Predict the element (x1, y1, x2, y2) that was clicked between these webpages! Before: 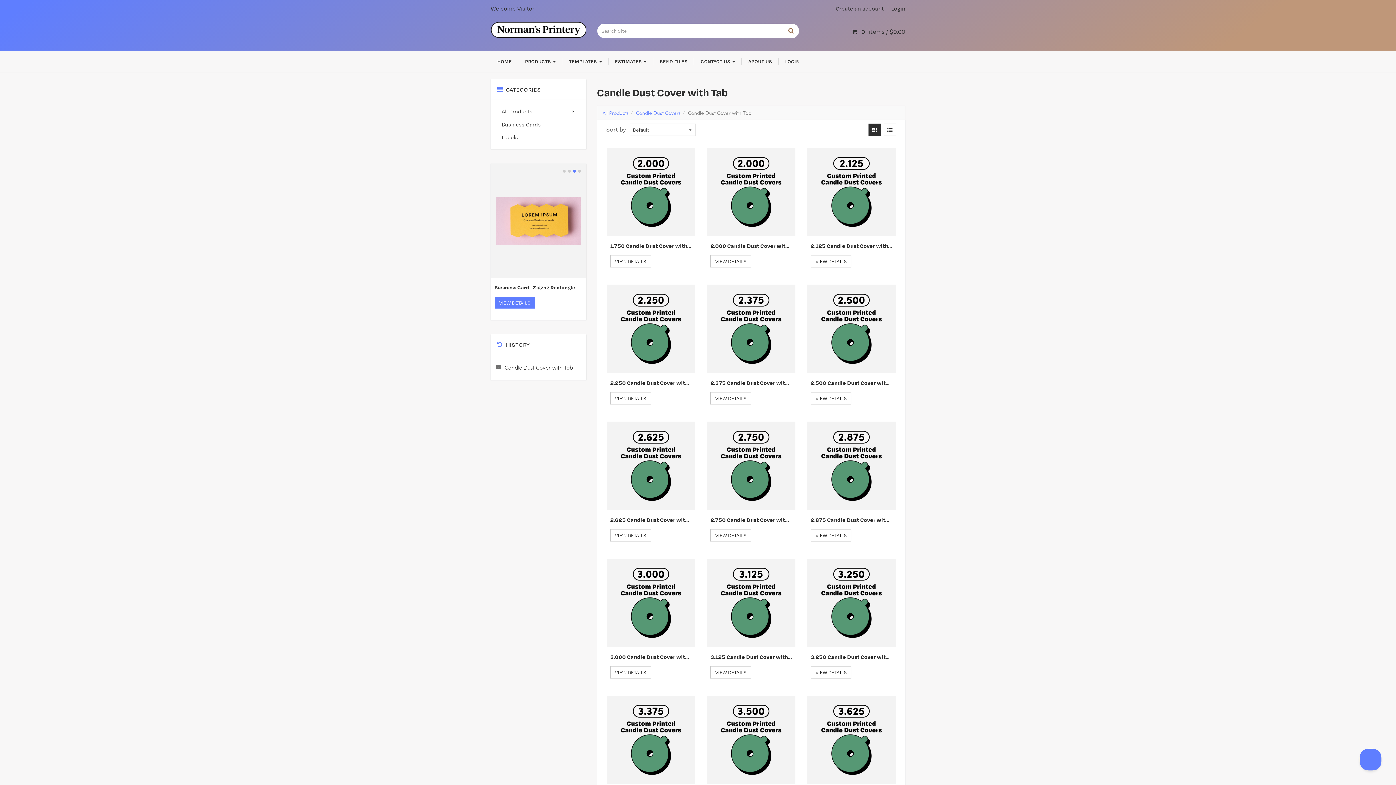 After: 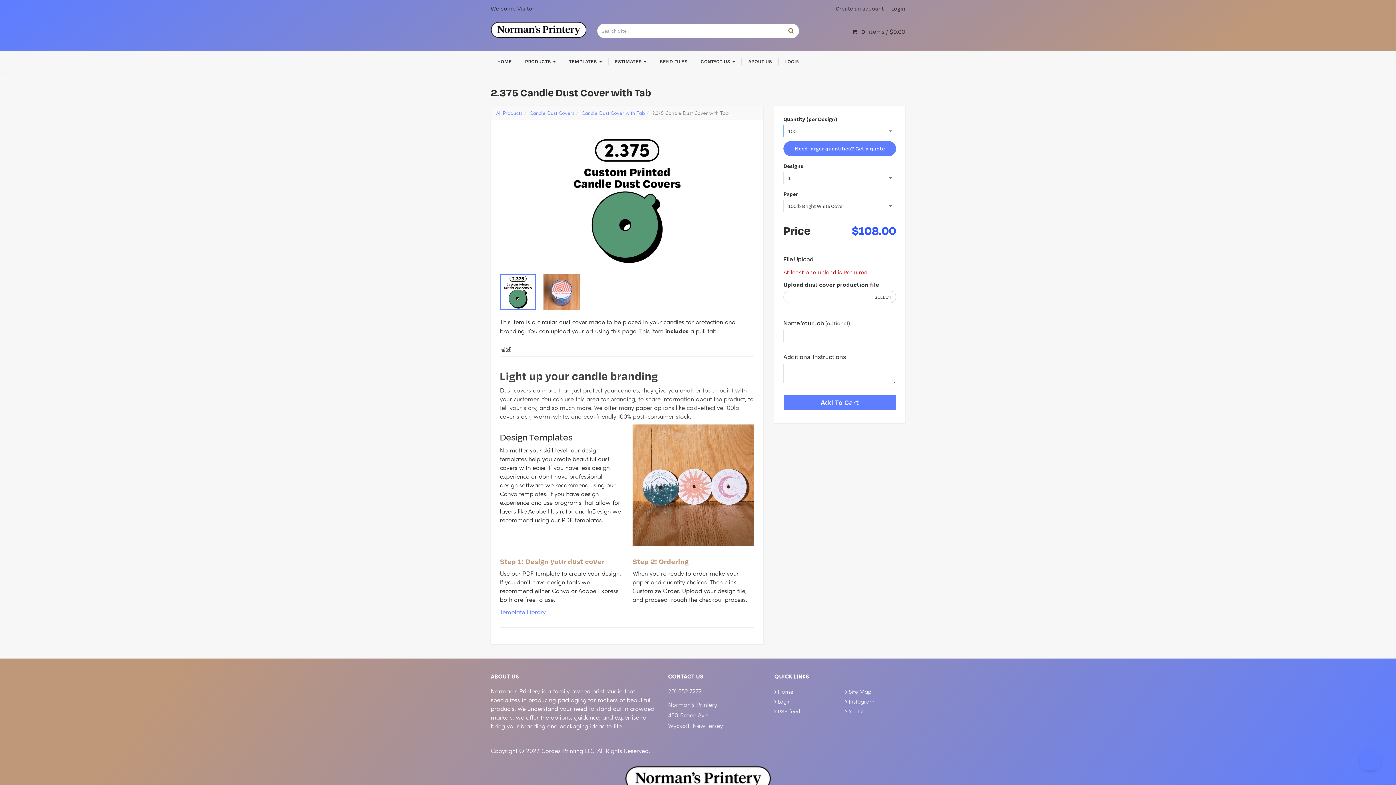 Action: bbox: (710, 379, 792, 387) label: 2.375 Candle Dust Cover with Tab